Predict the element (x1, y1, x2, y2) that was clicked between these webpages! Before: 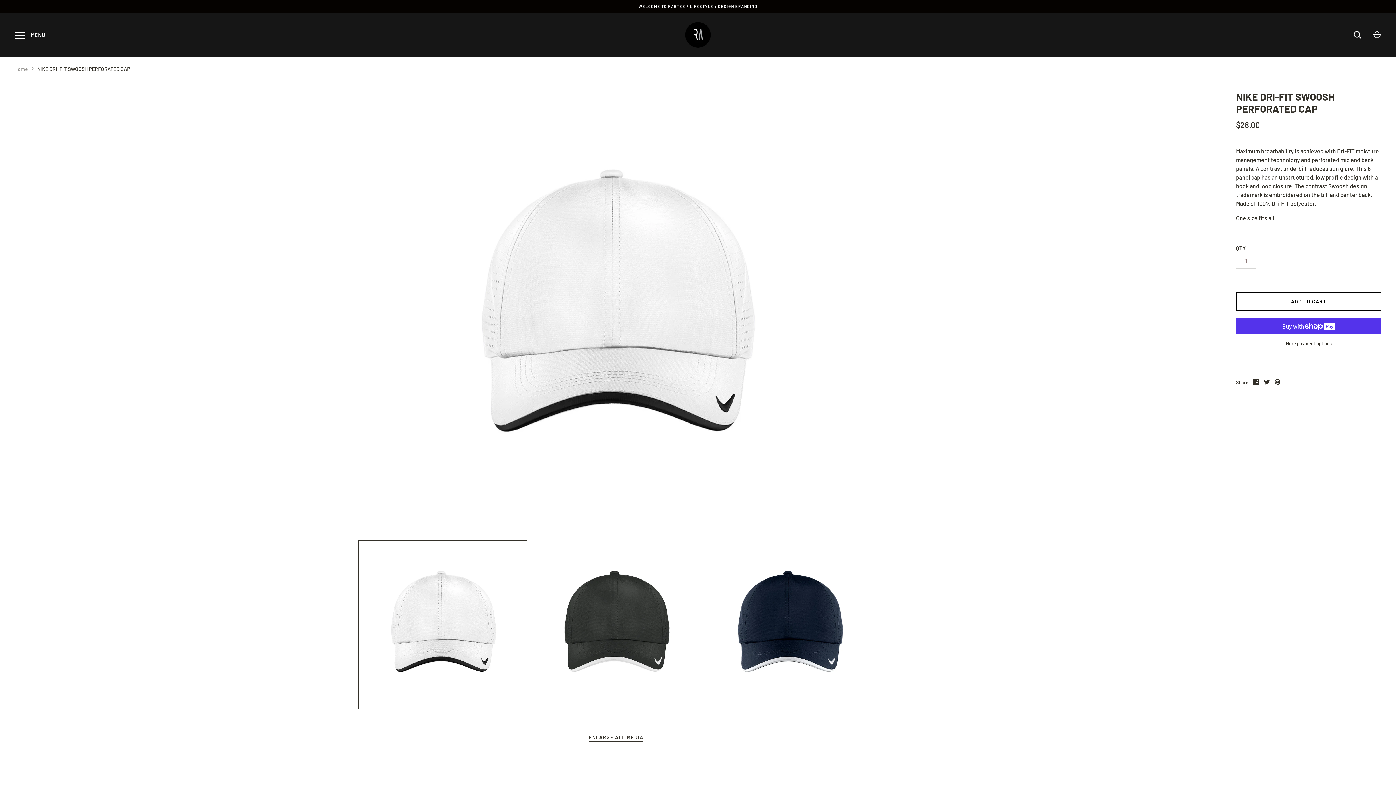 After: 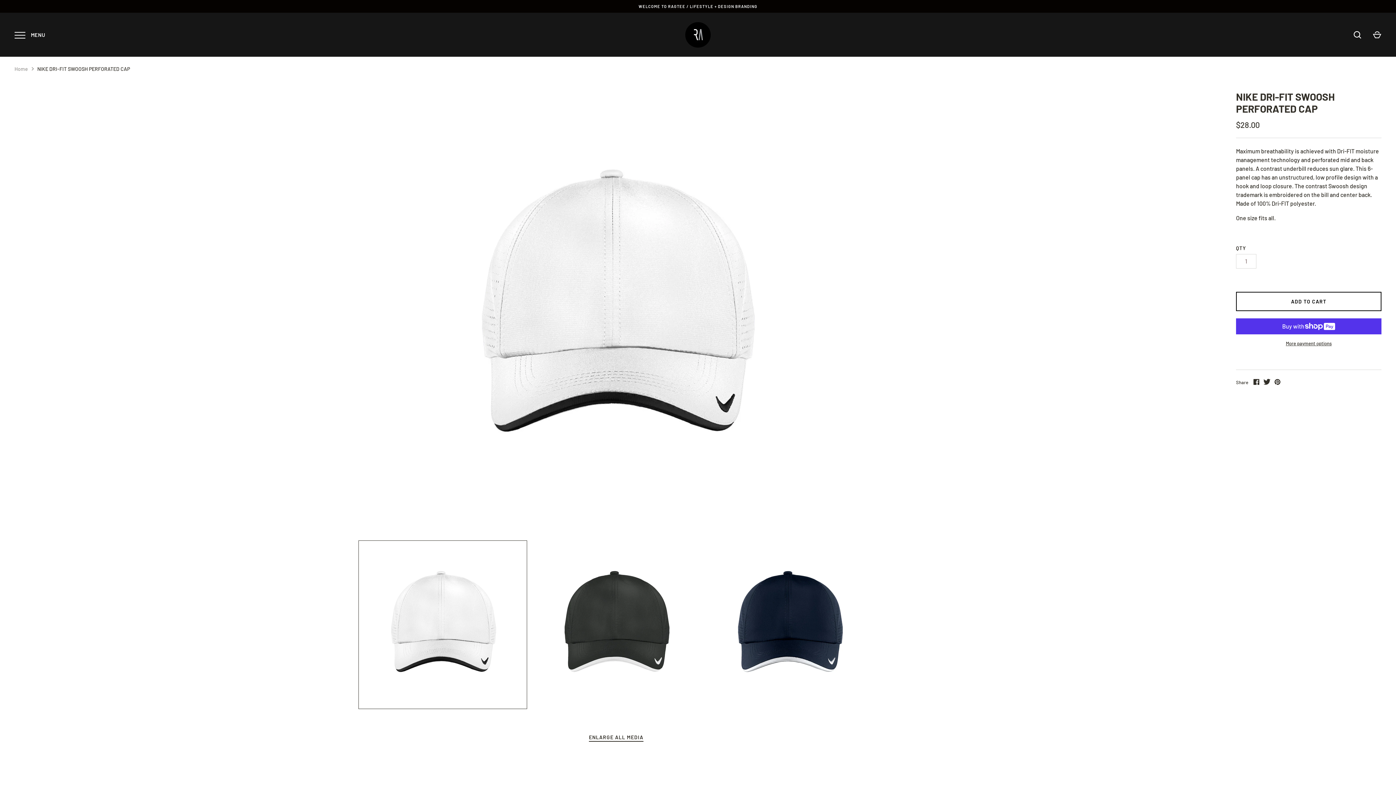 Action: bbox: (1264, 378, 1270, 387) label: Share on Twitter